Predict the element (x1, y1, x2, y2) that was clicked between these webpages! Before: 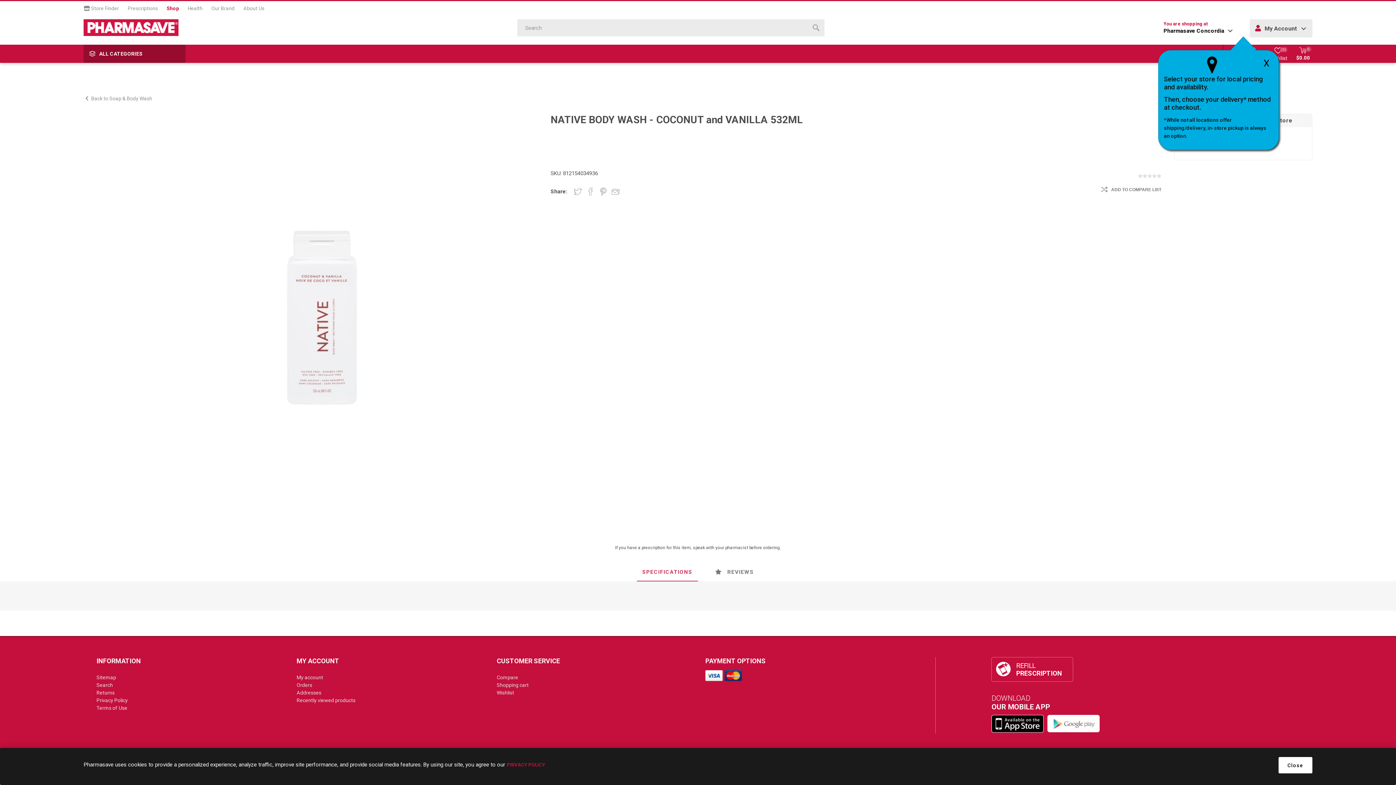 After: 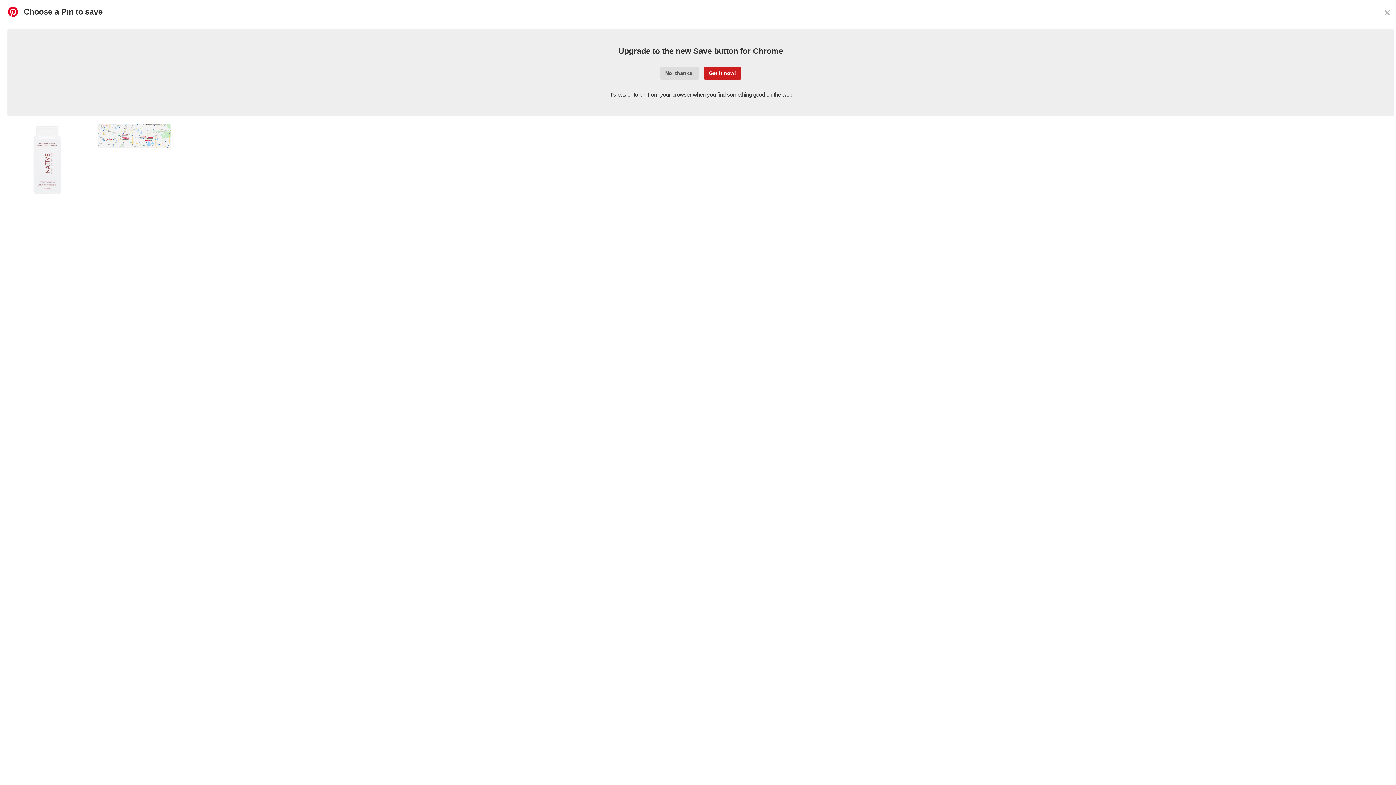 Action: bbox: (599, 187, 607, 195) label: Share on Pinterest